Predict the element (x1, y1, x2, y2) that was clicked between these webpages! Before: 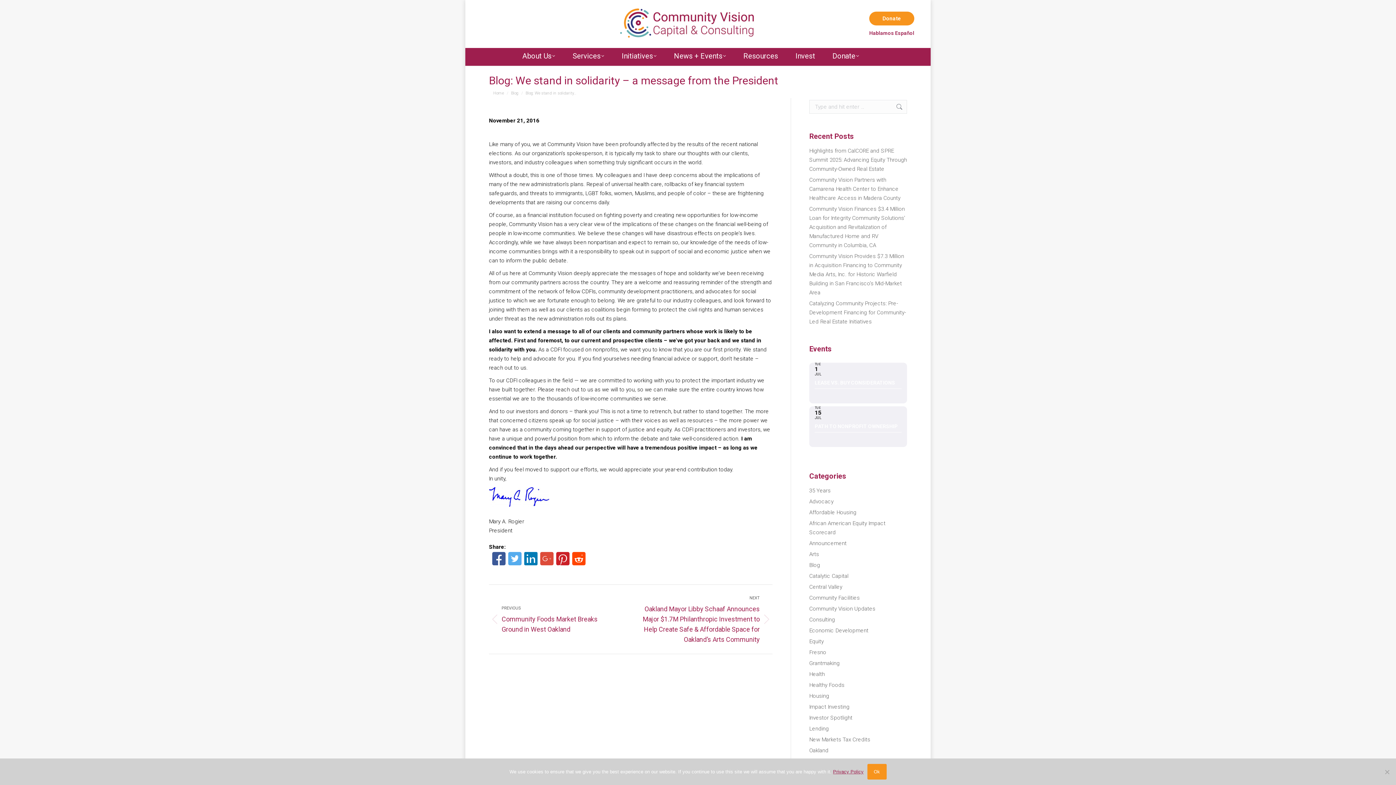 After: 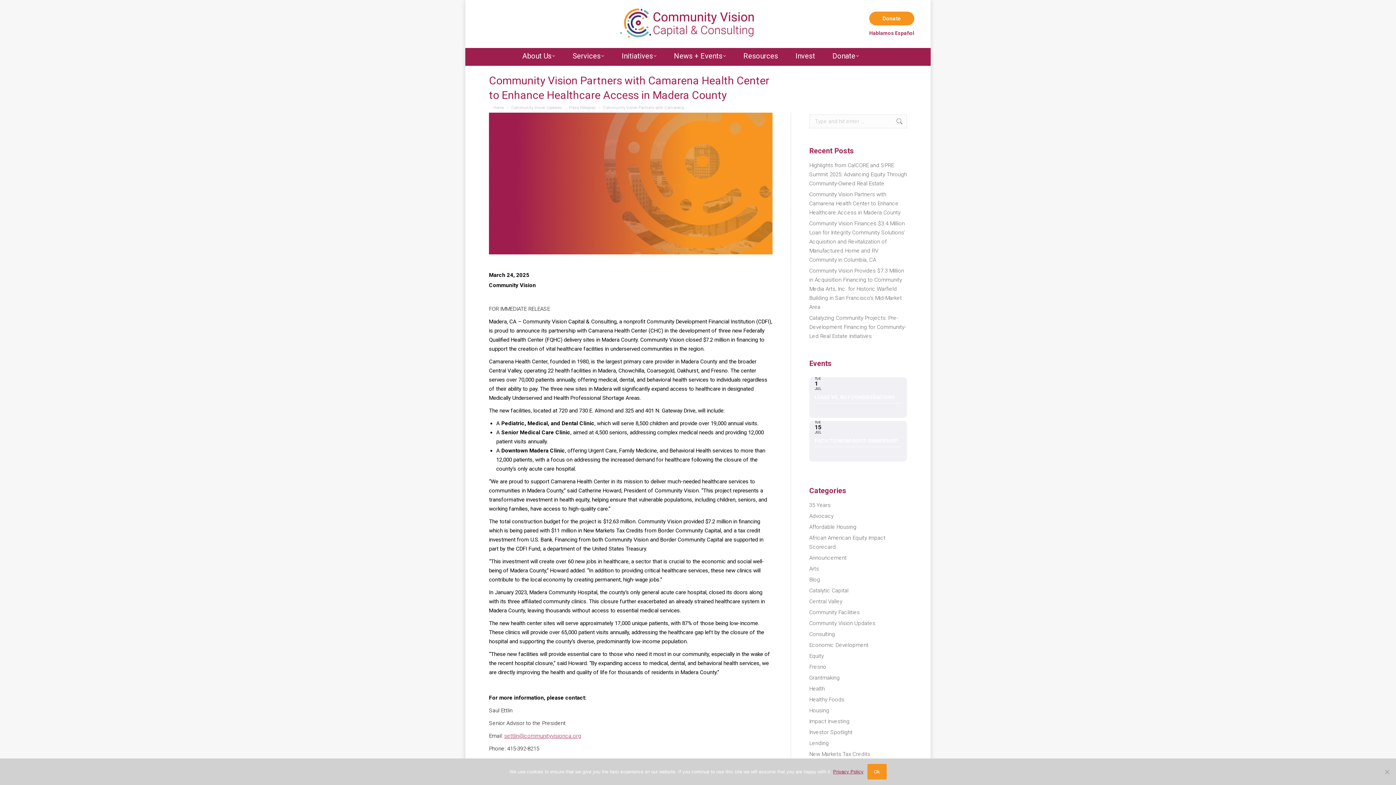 Action: label: Community Vision Partners with Camarena Health Center to Enhance Healthcare Access in Madera County bbox: (809, 175, 907, 202)